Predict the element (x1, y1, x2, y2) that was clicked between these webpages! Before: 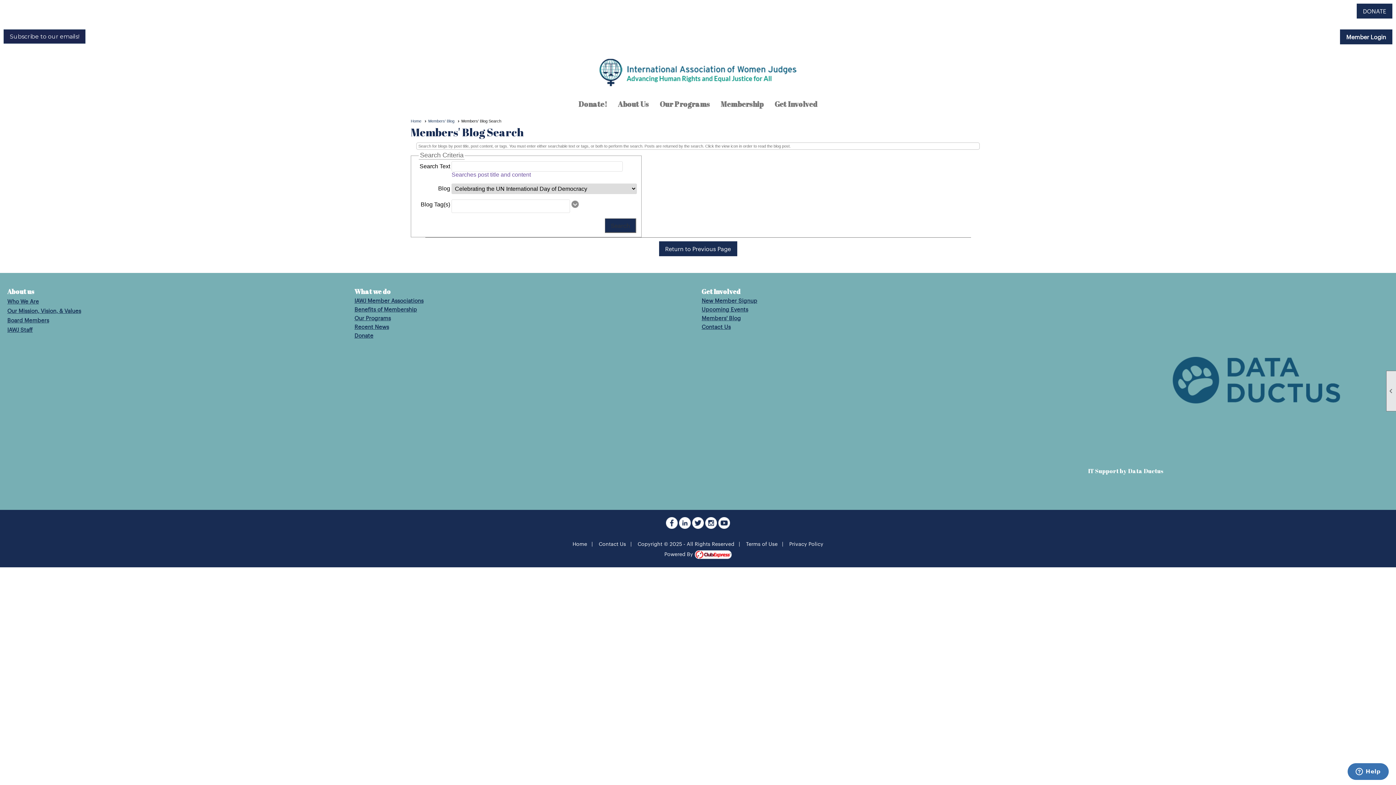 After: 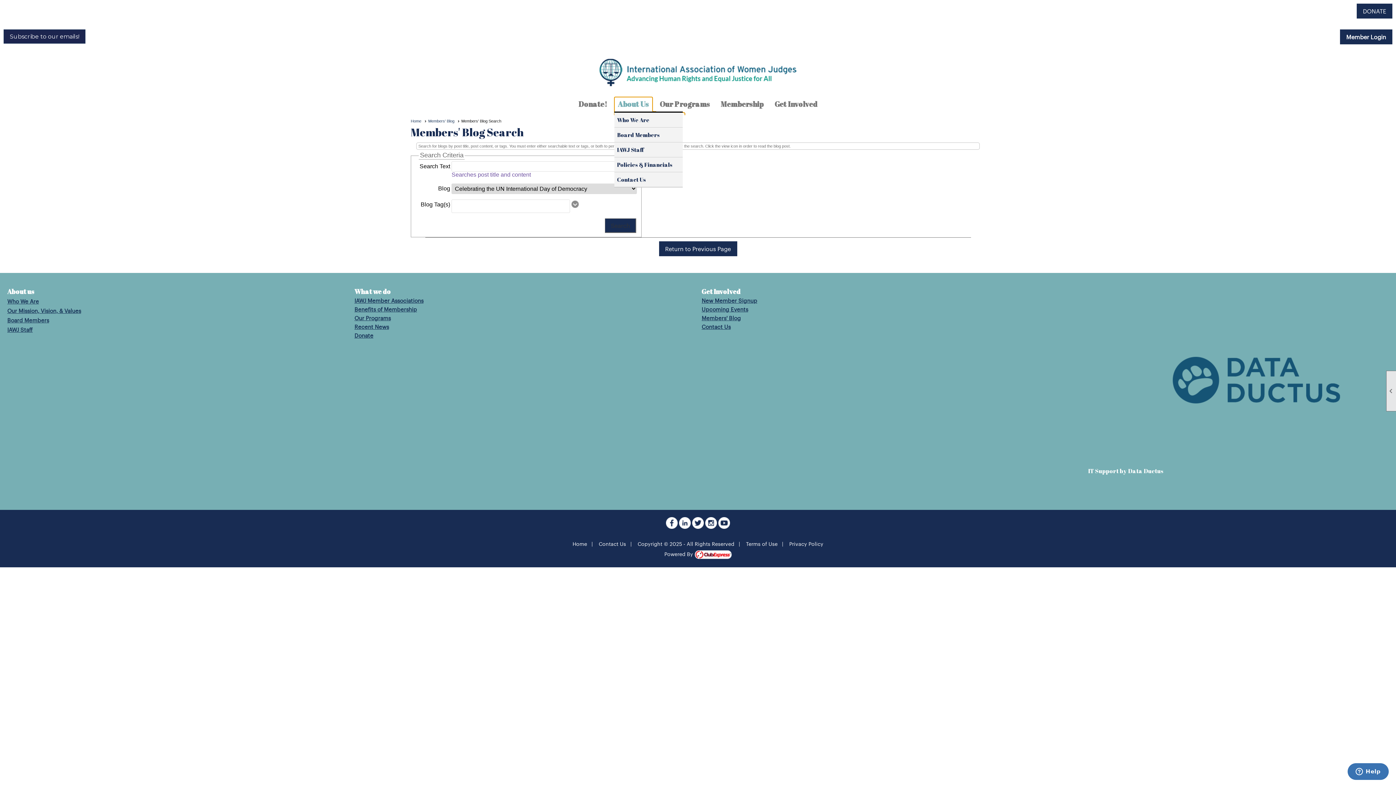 Action: label: About Us bbox: (614, 97, 652, 111)